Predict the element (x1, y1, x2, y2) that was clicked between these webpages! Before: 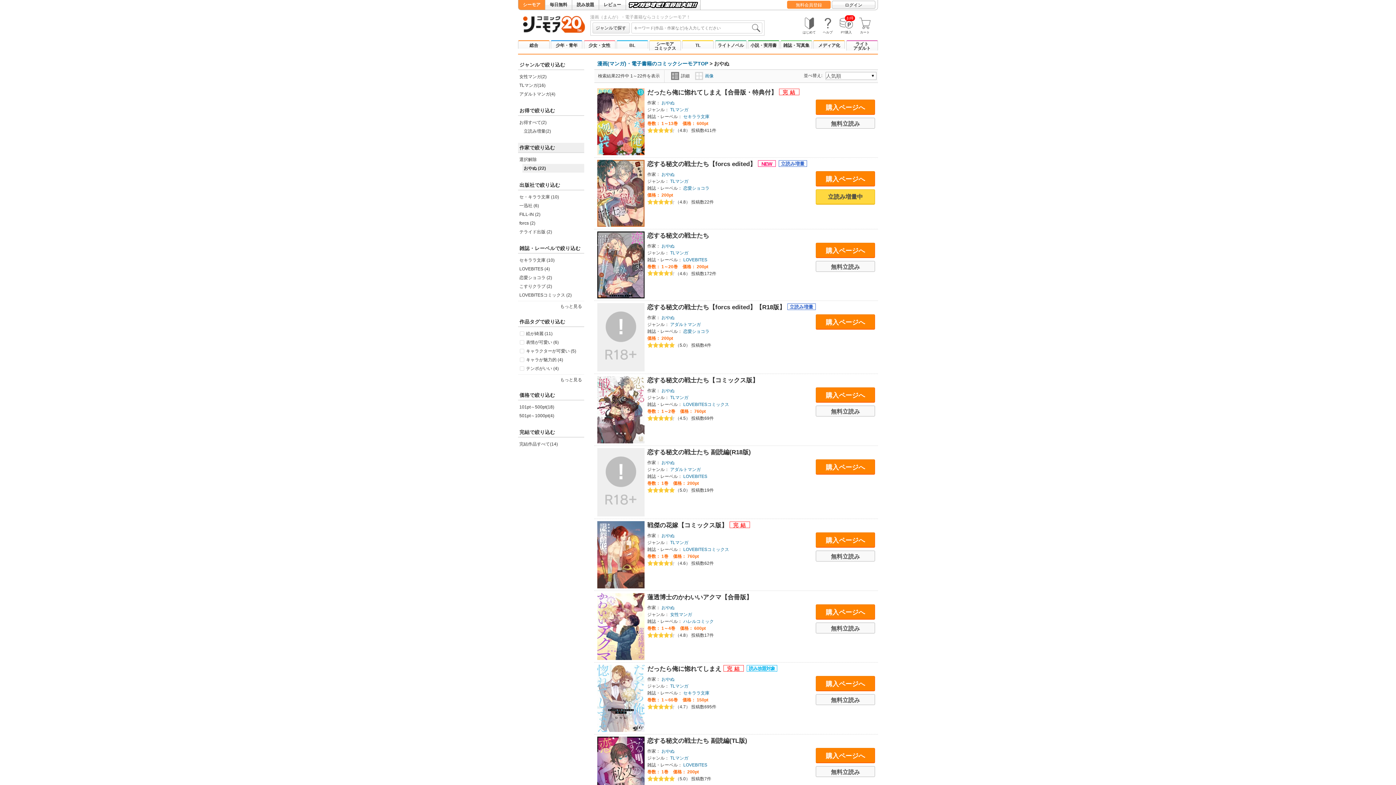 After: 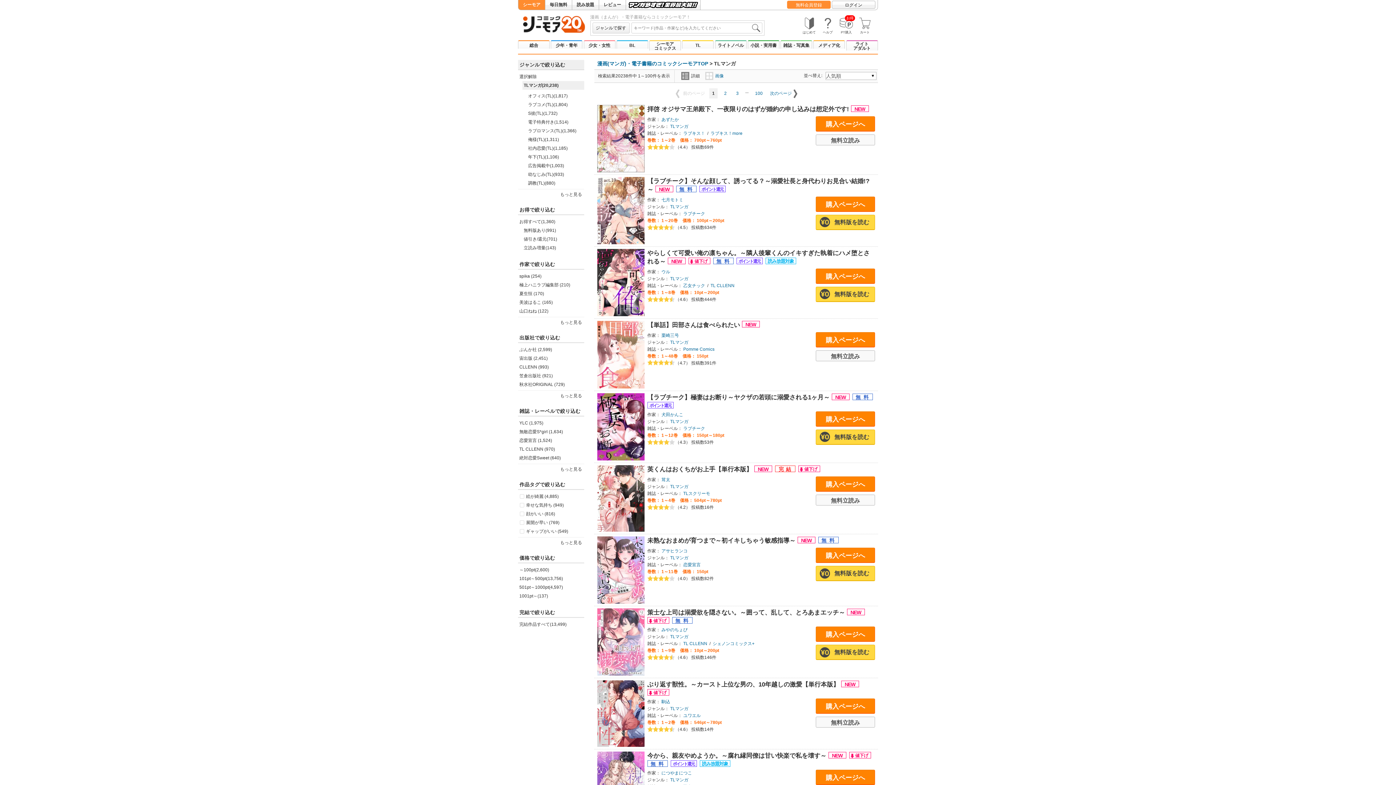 Action: bbox: (670, 250, 688, 255) label: TLマンガ